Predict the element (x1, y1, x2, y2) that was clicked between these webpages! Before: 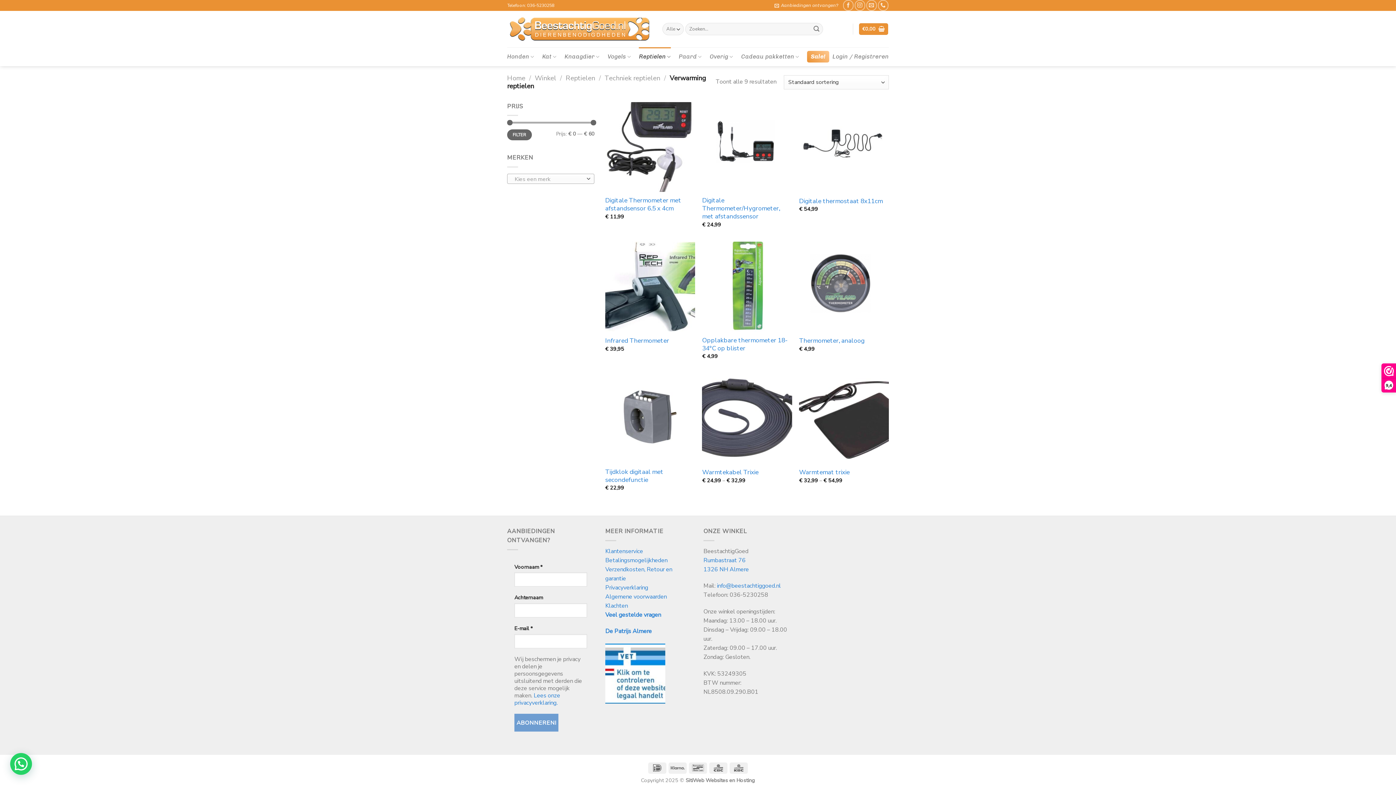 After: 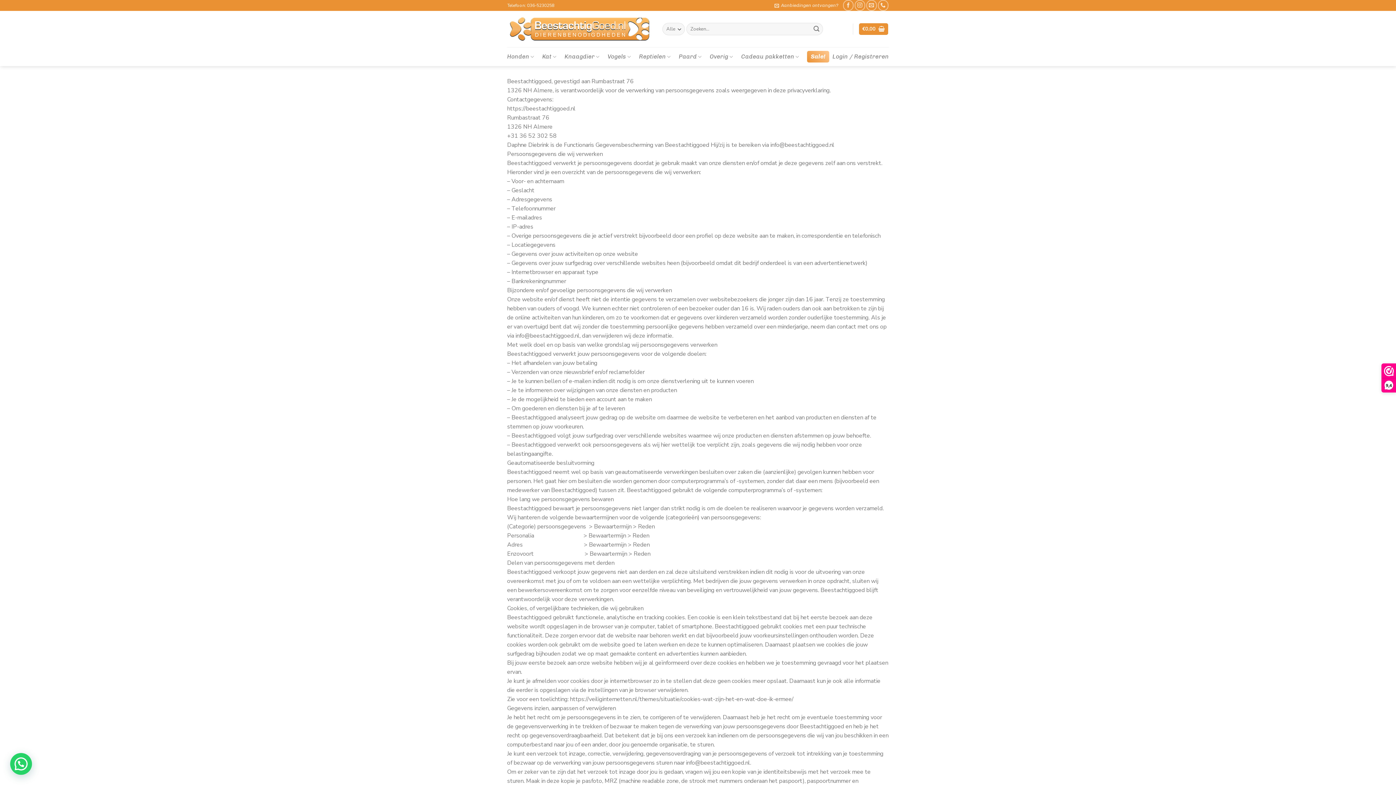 Action: bbox: (605, 583, 648, 591) label: Privacyverklaring